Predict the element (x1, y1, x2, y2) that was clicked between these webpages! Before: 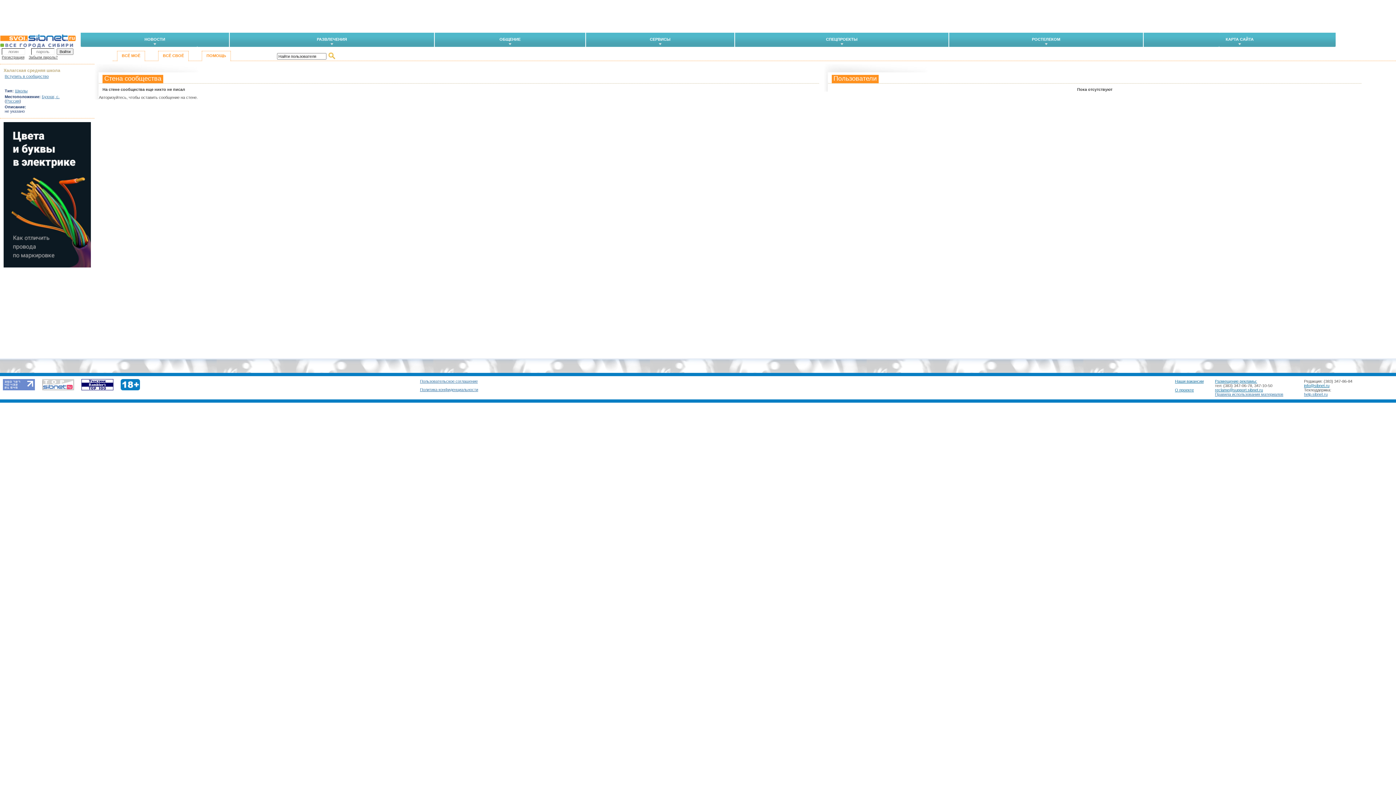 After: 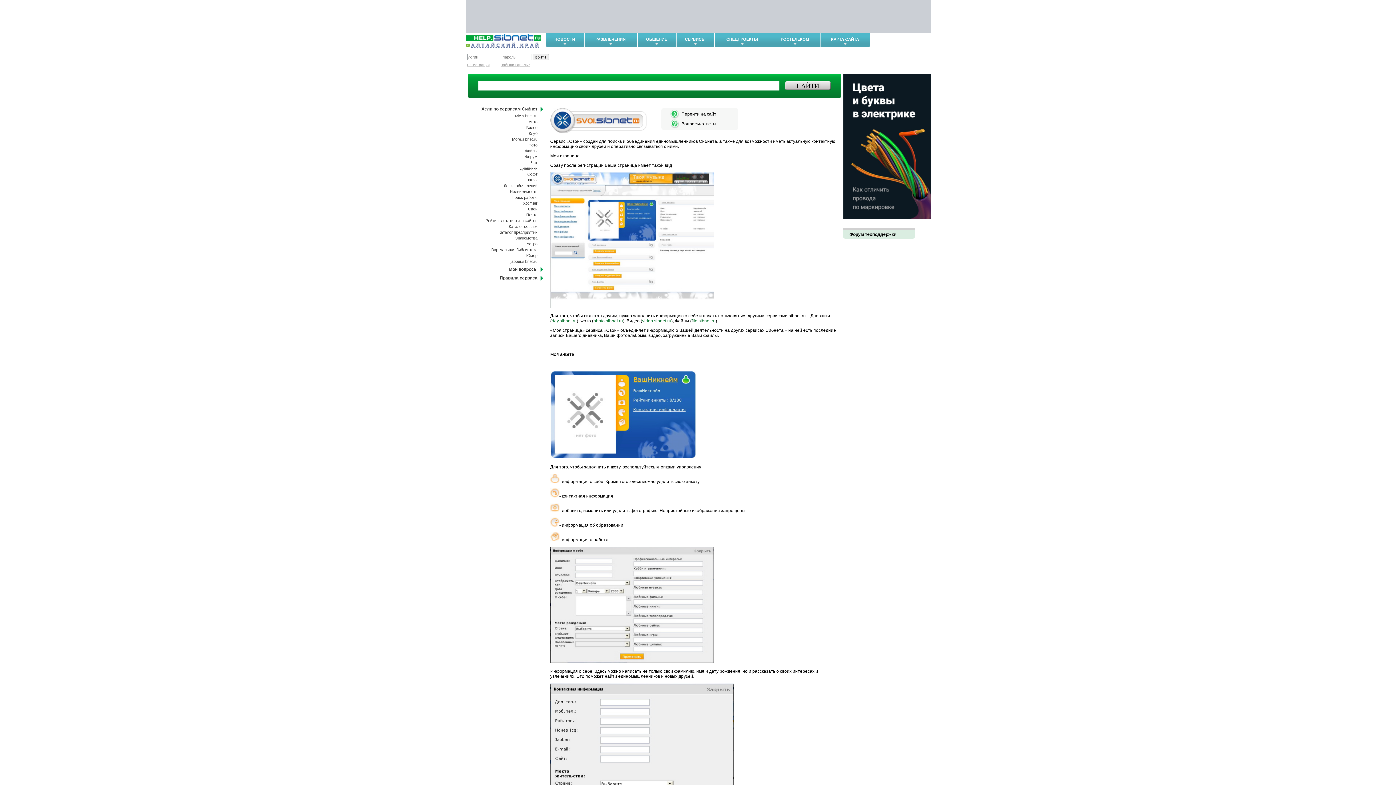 Action: label: ПОМОЩЬ bbox: (197, 50, 239, 60)